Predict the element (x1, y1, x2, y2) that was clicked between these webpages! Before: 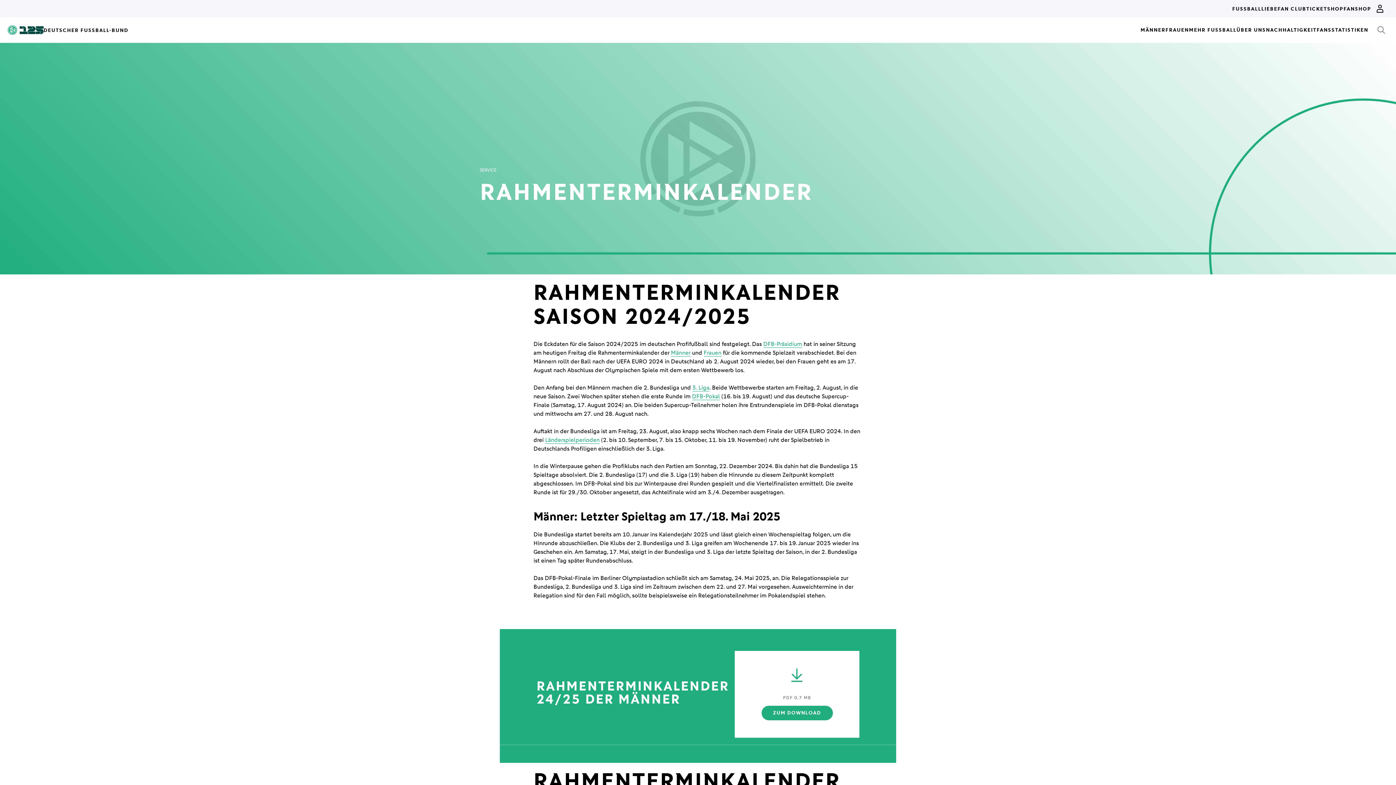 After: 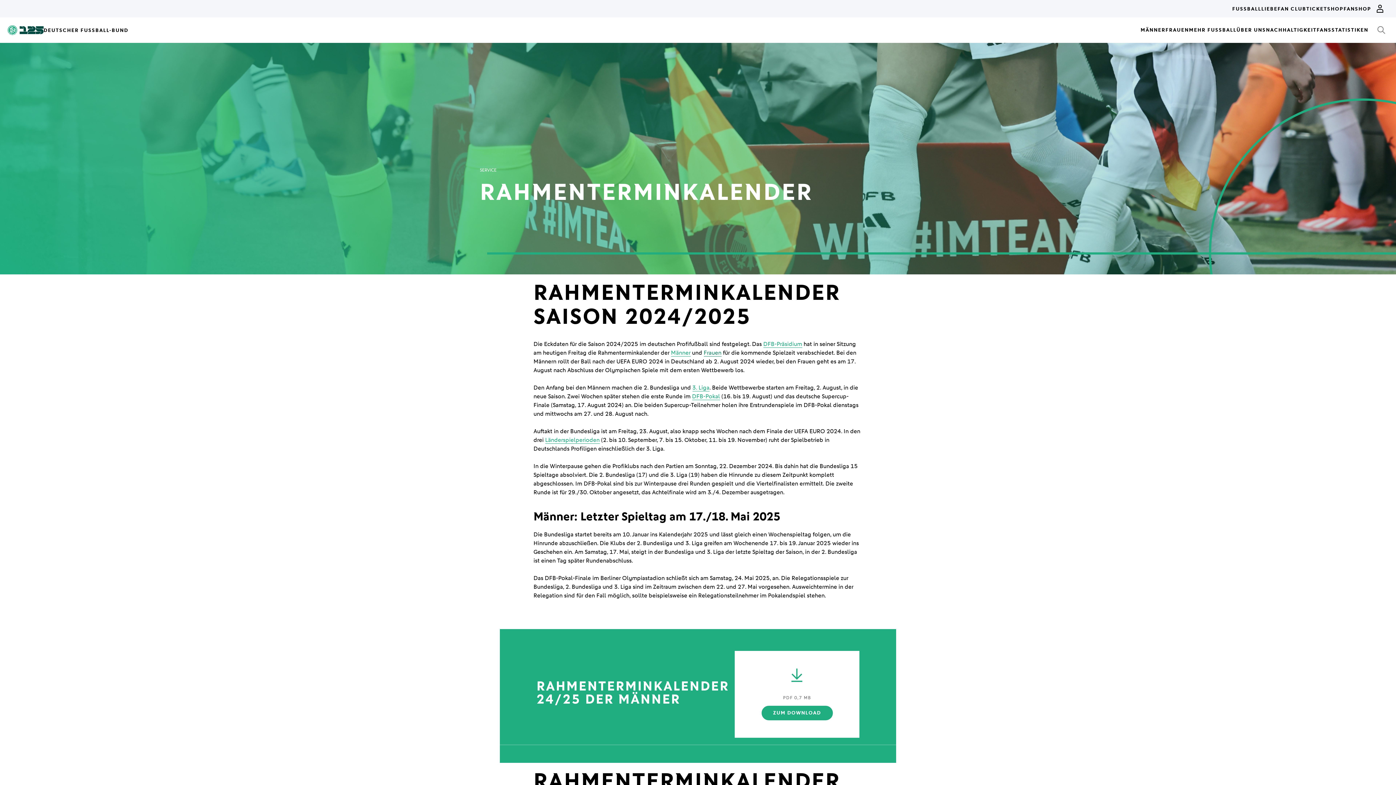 Action: bbox: (703, 349, 721, 356) label: Frauen